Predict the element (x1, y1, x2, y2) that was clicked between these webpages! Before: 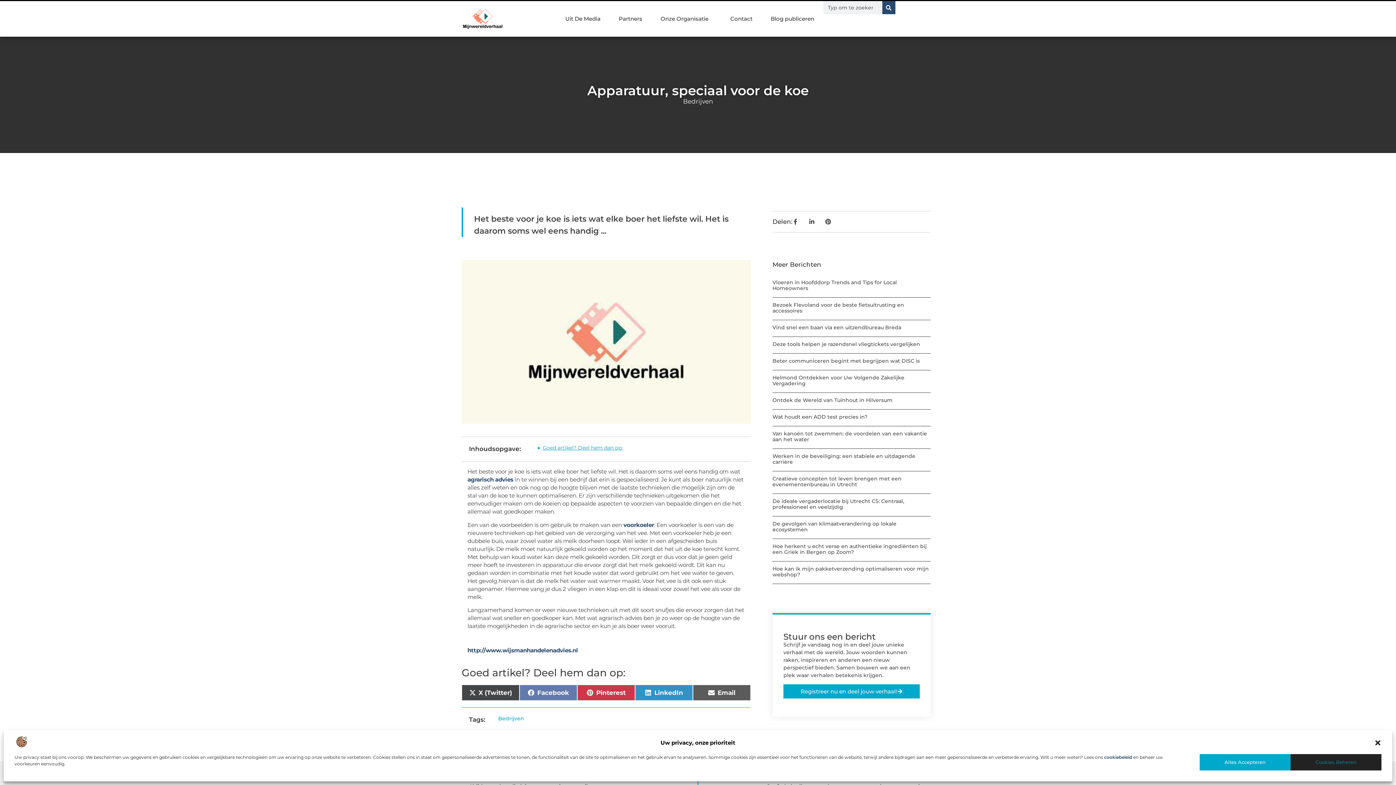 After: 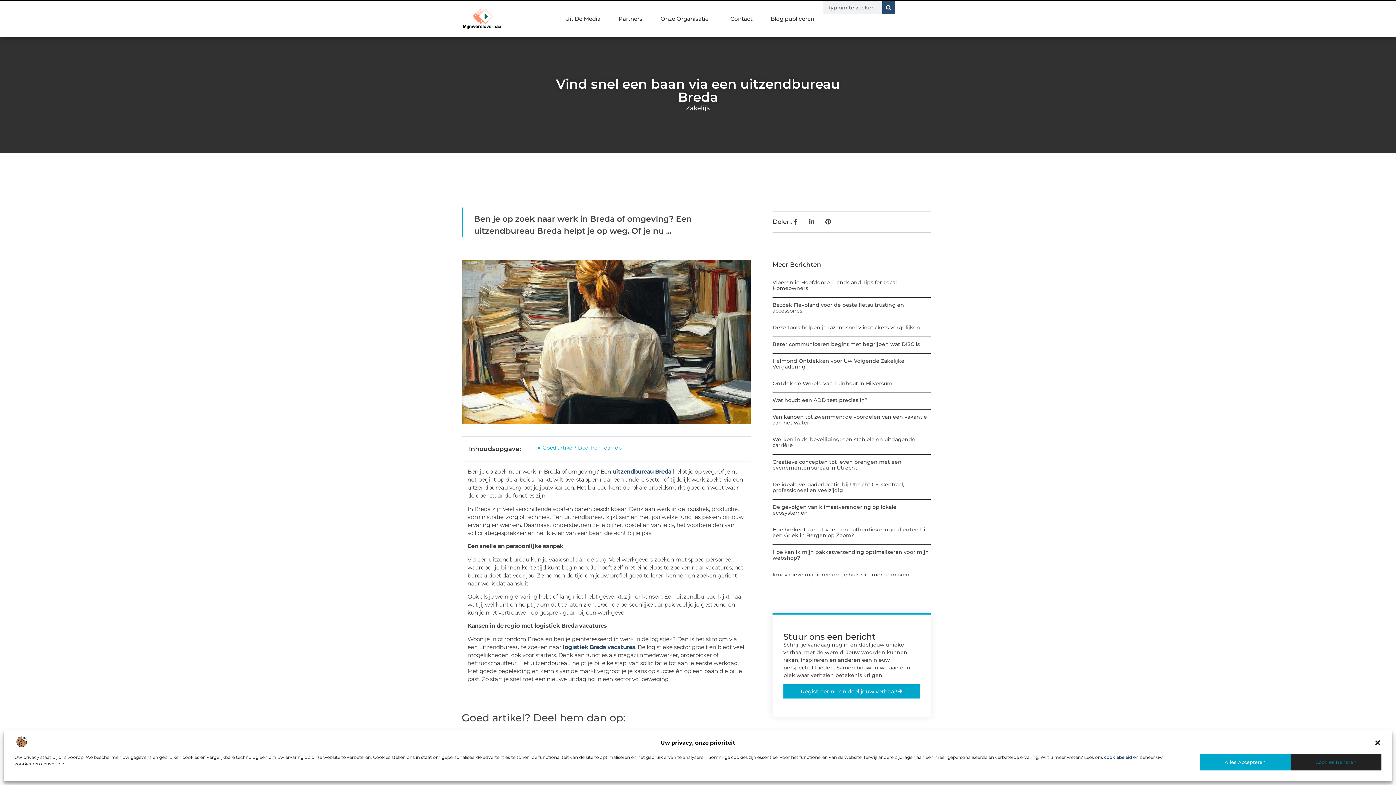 Action: bbox: (772, 324, 901, 330) label: Vind snel een baan via een uitzendbureau Breda